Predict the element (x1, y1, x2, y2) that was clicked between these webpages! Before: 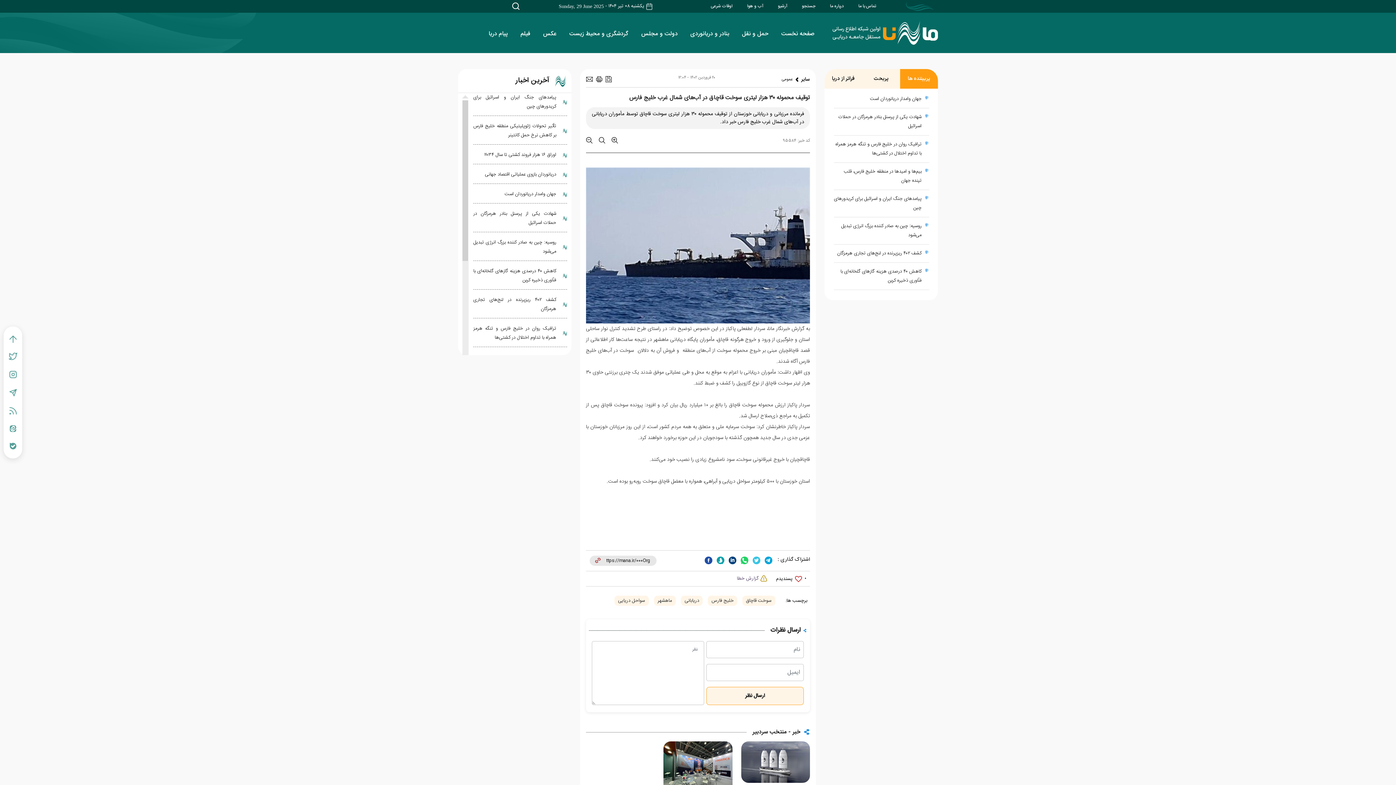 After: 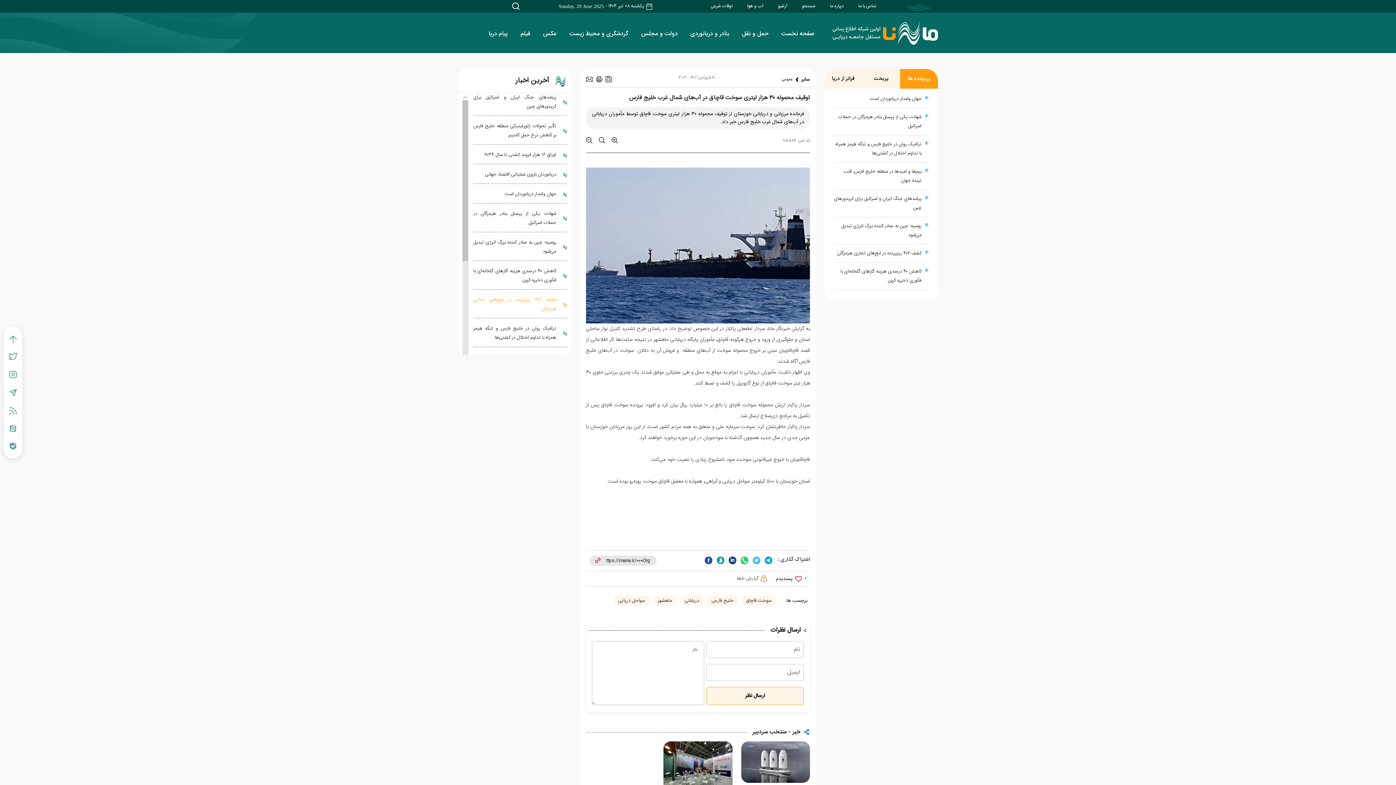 Action: label: کشف ۴۰۲ ریزپرنده در لنج‌های تجاری هرمزگان bbox: (473, 295, 556, 313)